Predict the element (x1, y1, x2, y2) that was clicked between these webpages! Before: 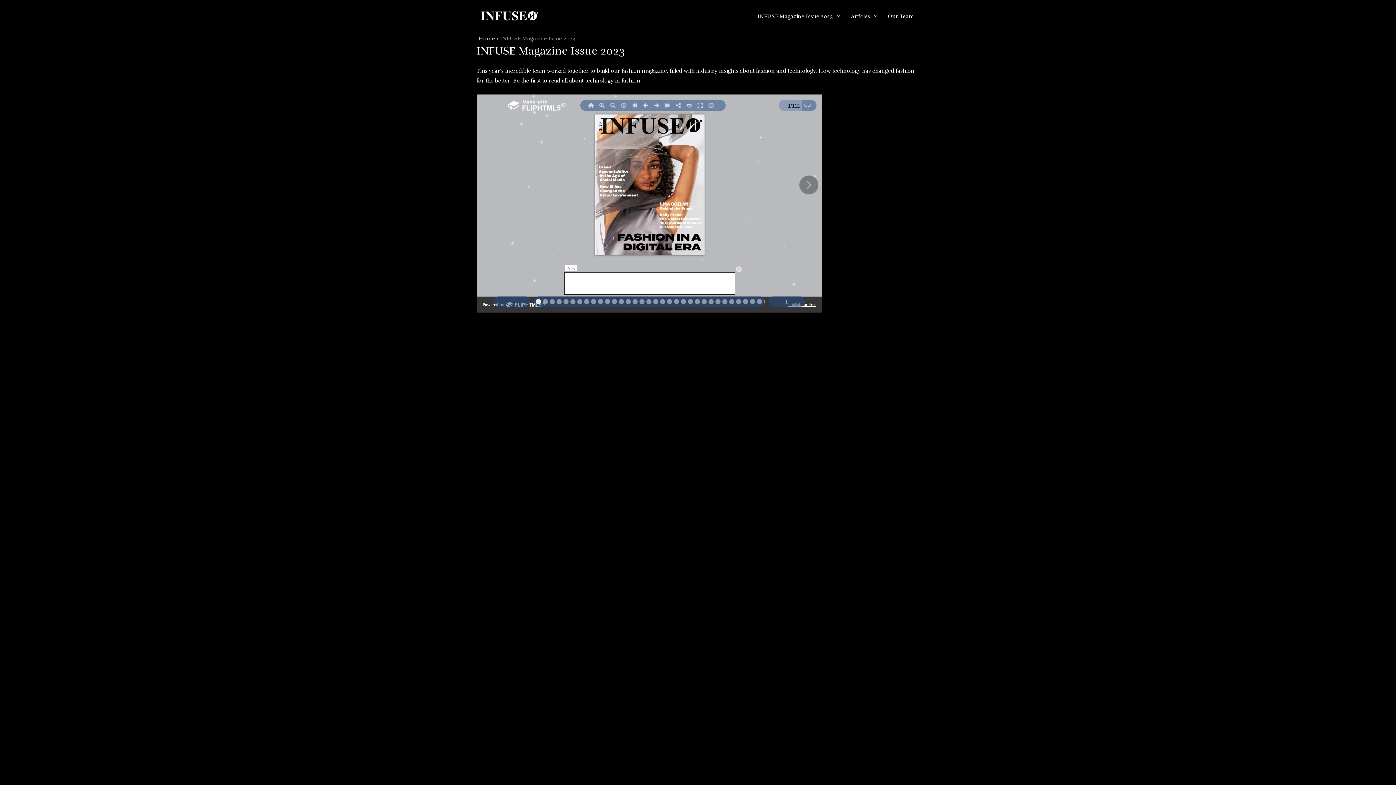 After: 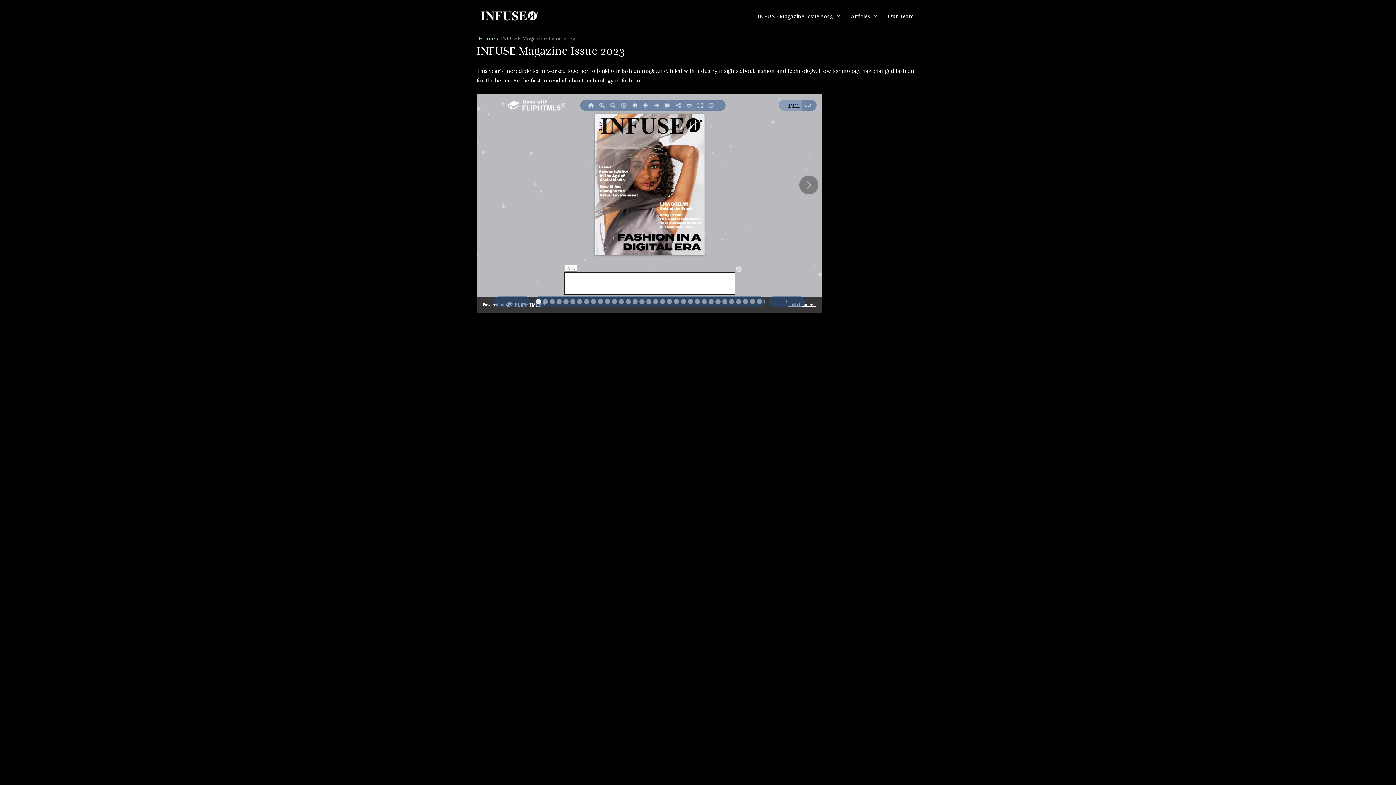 Action: bbox: (752, 14, 845, 17) label: INFUSE Magazine Issue 2023